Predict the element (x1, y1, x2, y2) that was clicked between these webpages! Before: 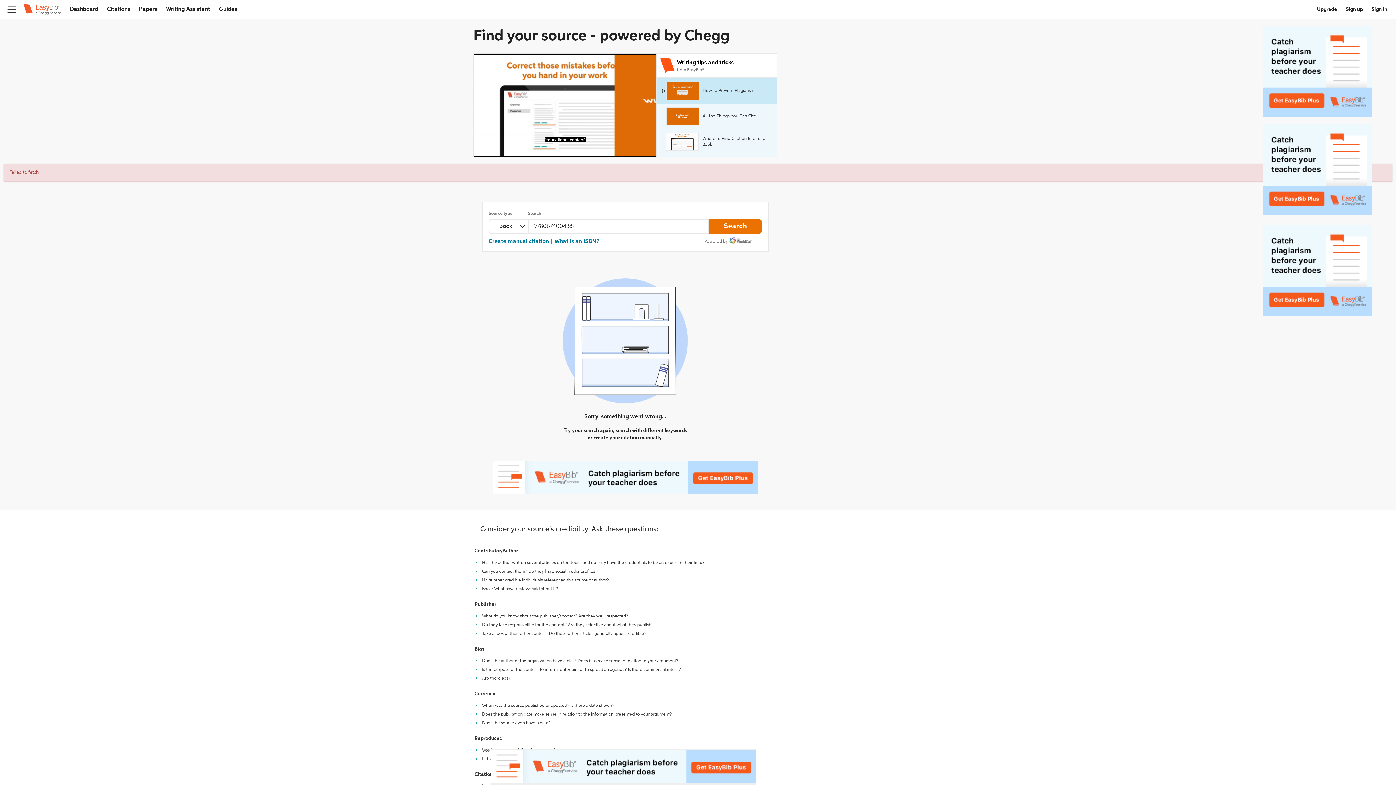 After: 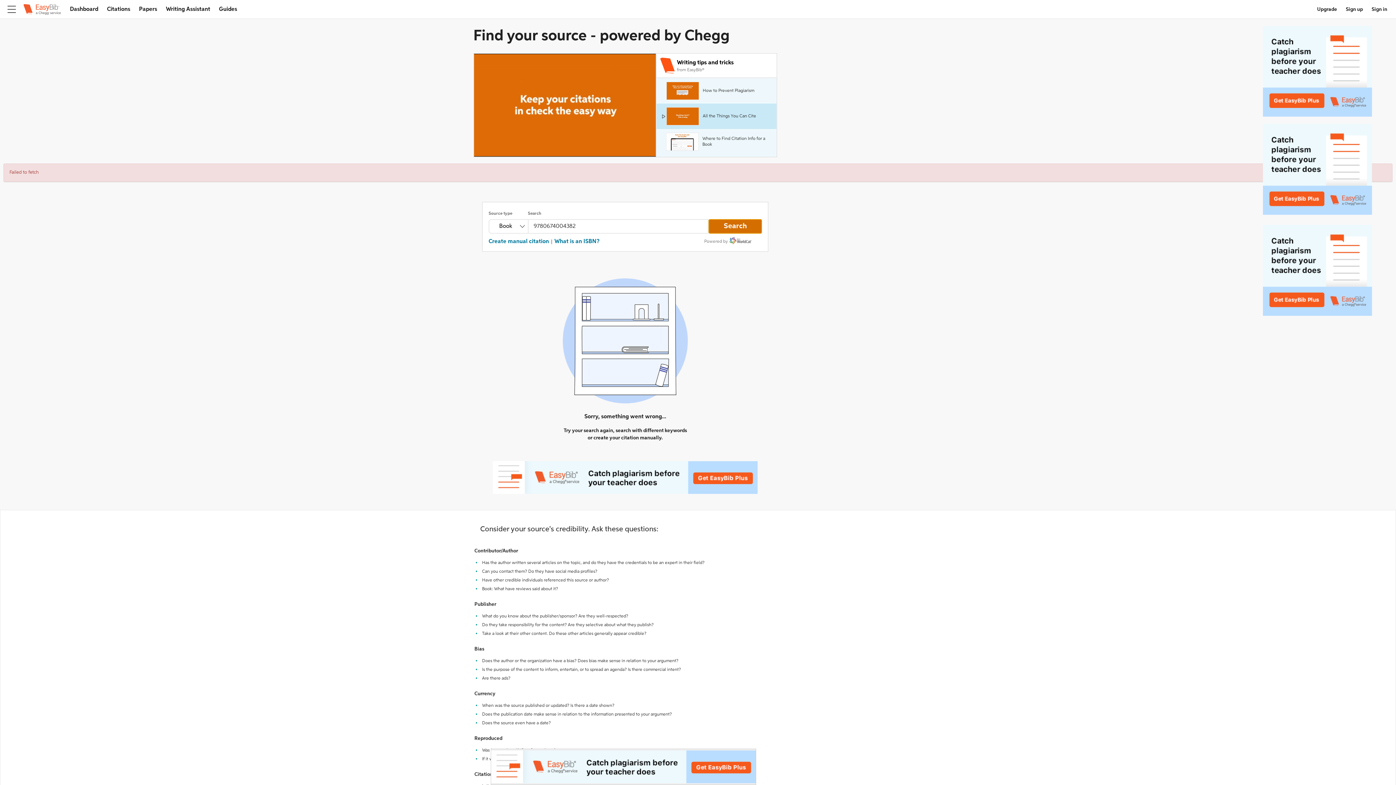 Action: bbox: (708, 219, 762, 233) label: Search